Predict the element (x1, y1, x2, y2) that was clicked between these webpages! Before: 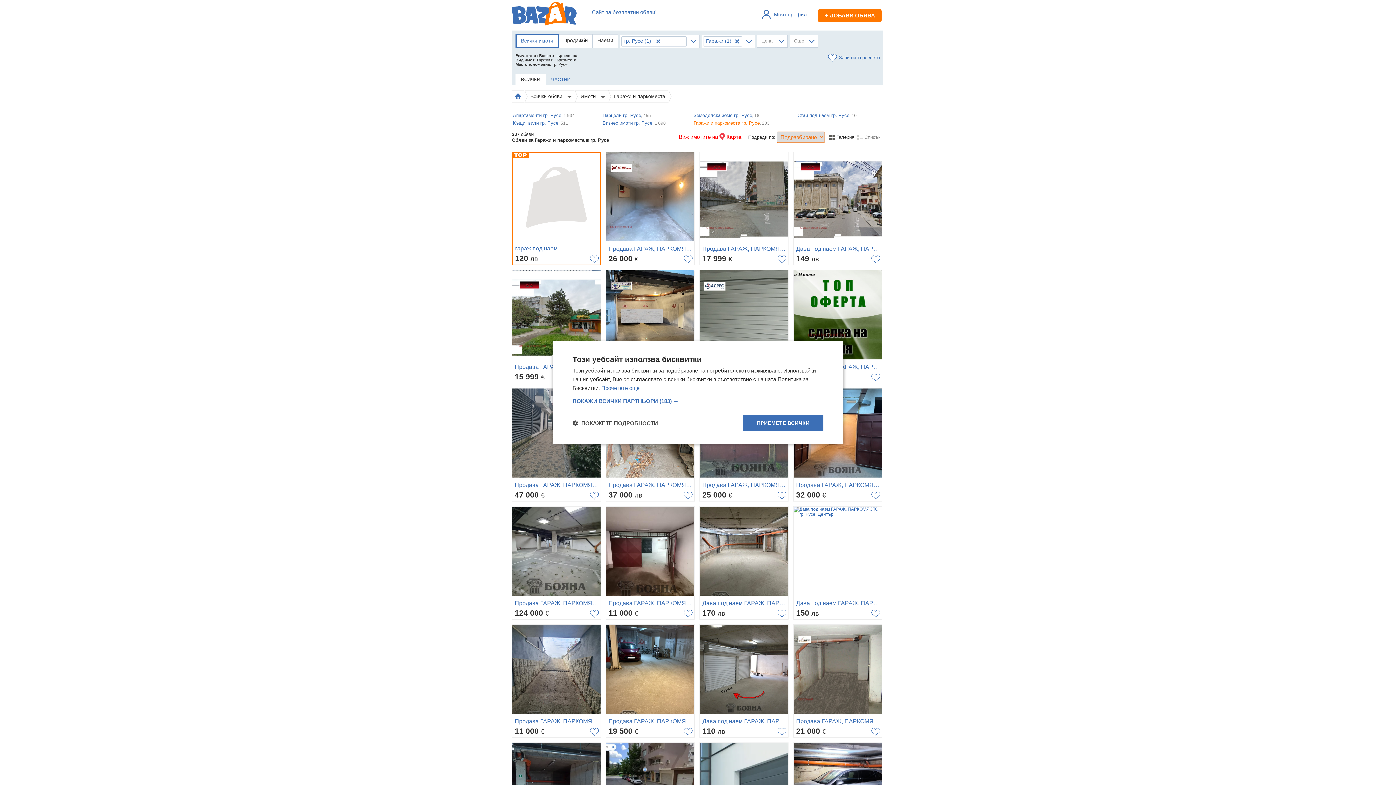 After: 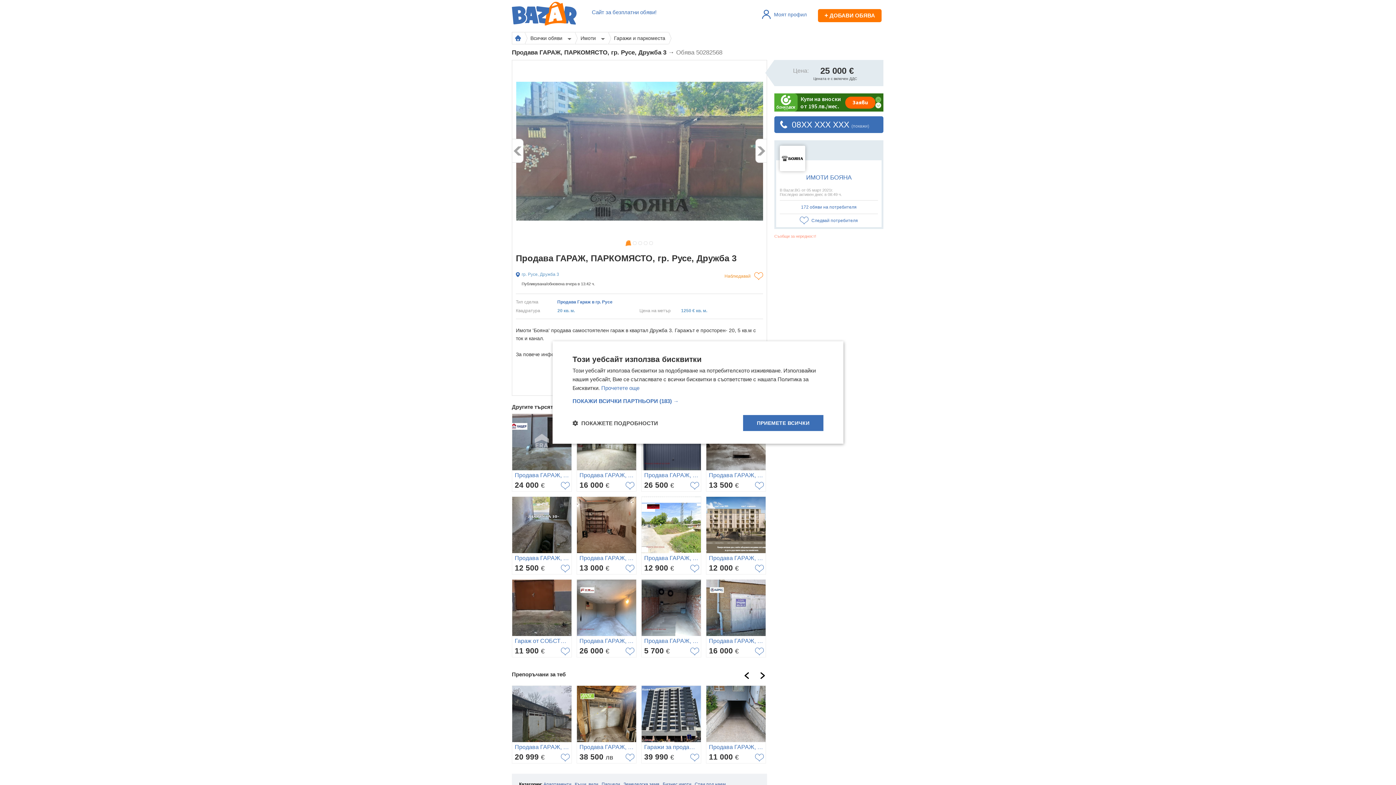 Action: bbox: (699, 388, 788, 501) label: Продава ГАРАЖ, ПАРКОМЯСТО, гр. Русе, Дружба 3
25 000 €